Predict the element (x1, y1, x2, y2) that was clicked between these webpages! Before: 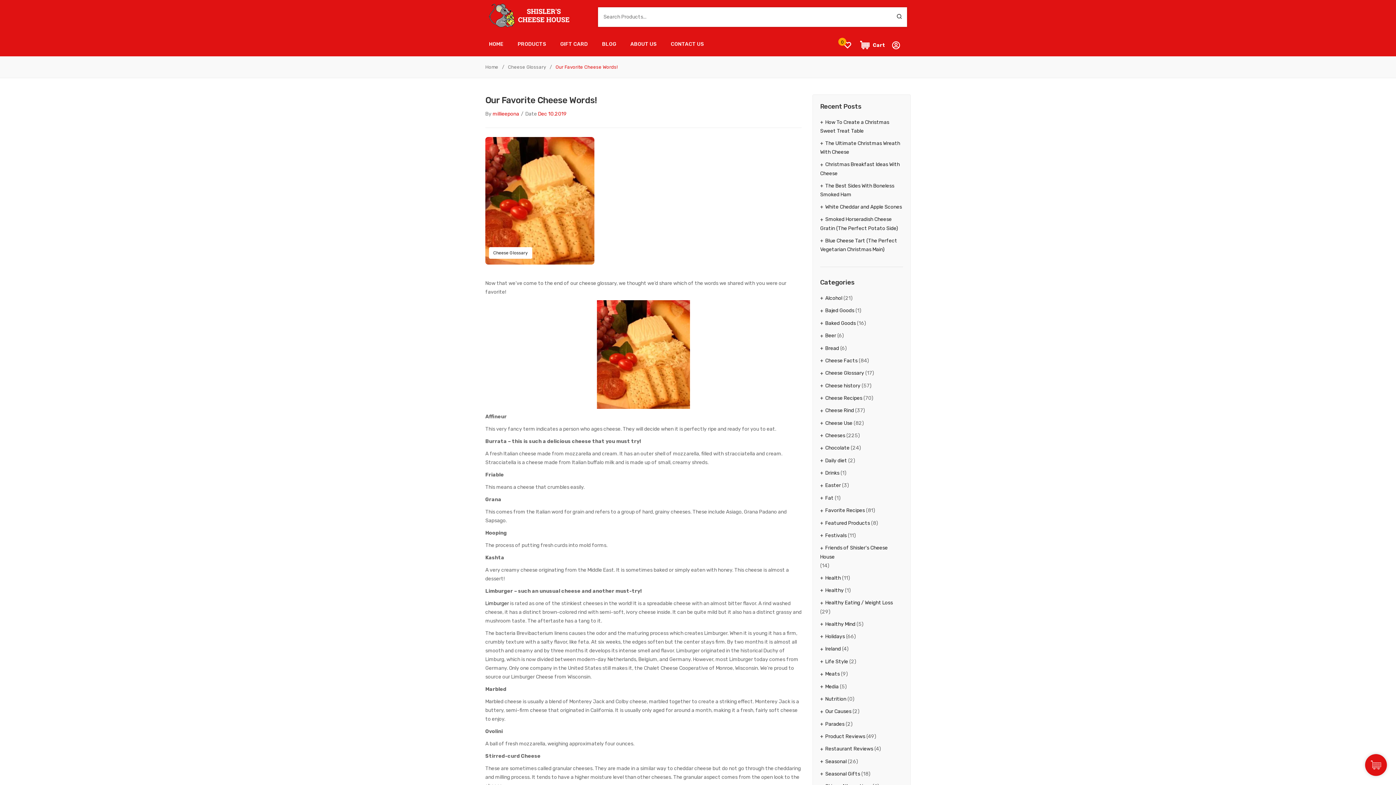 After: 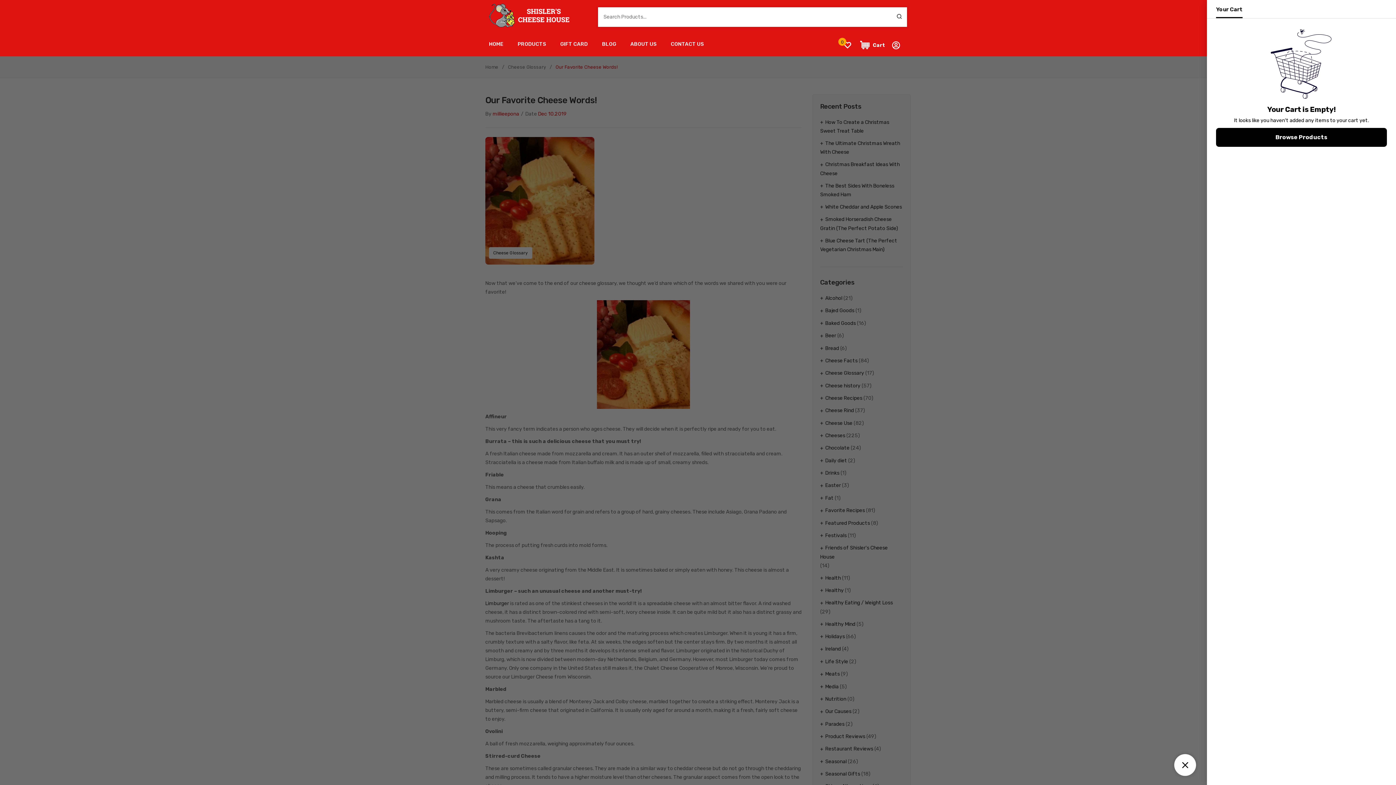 Action: label: Cart Items bbox: (860, 40, 885, 49)